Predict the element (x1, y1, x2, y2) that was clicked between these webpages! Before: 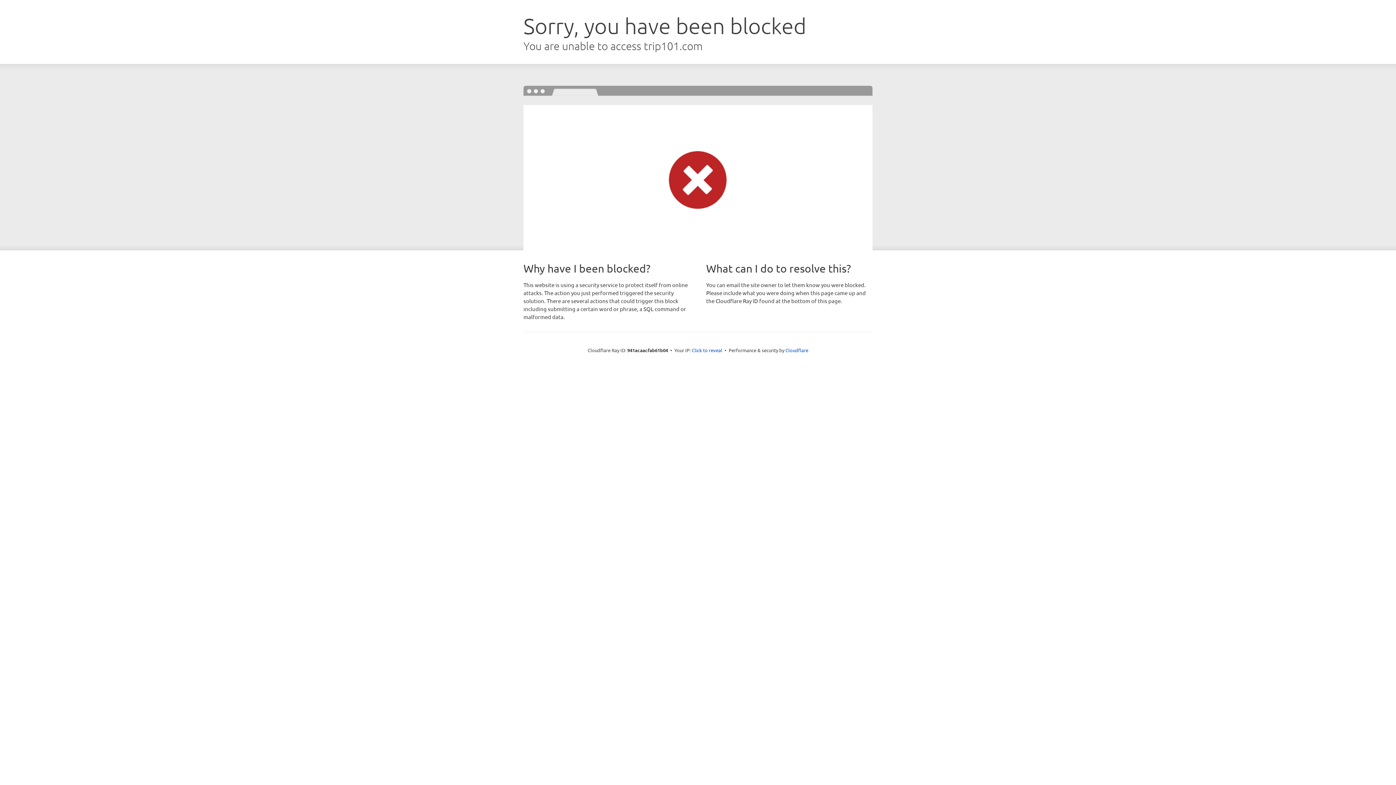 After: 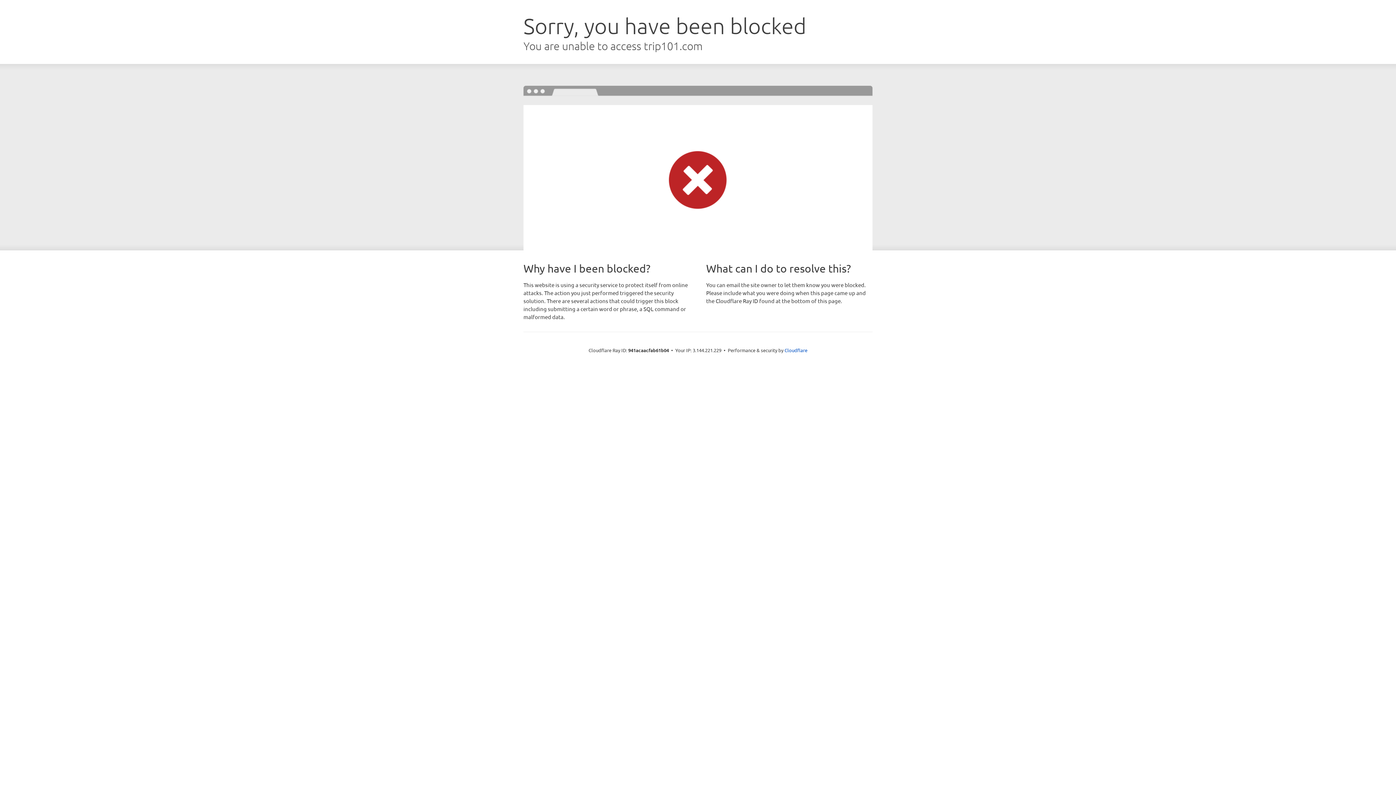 Action: label: Click to reveal bbox: (692, 346, 722, 353)